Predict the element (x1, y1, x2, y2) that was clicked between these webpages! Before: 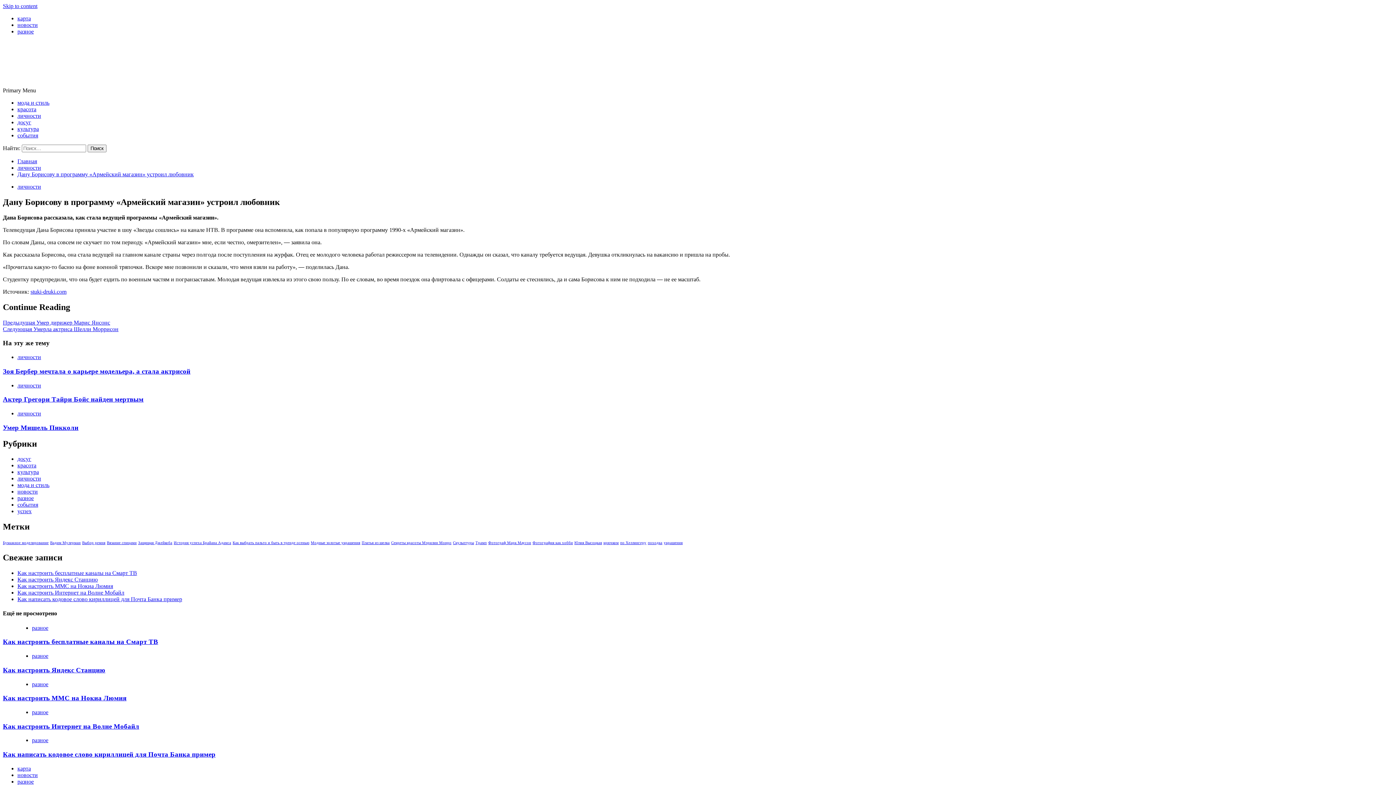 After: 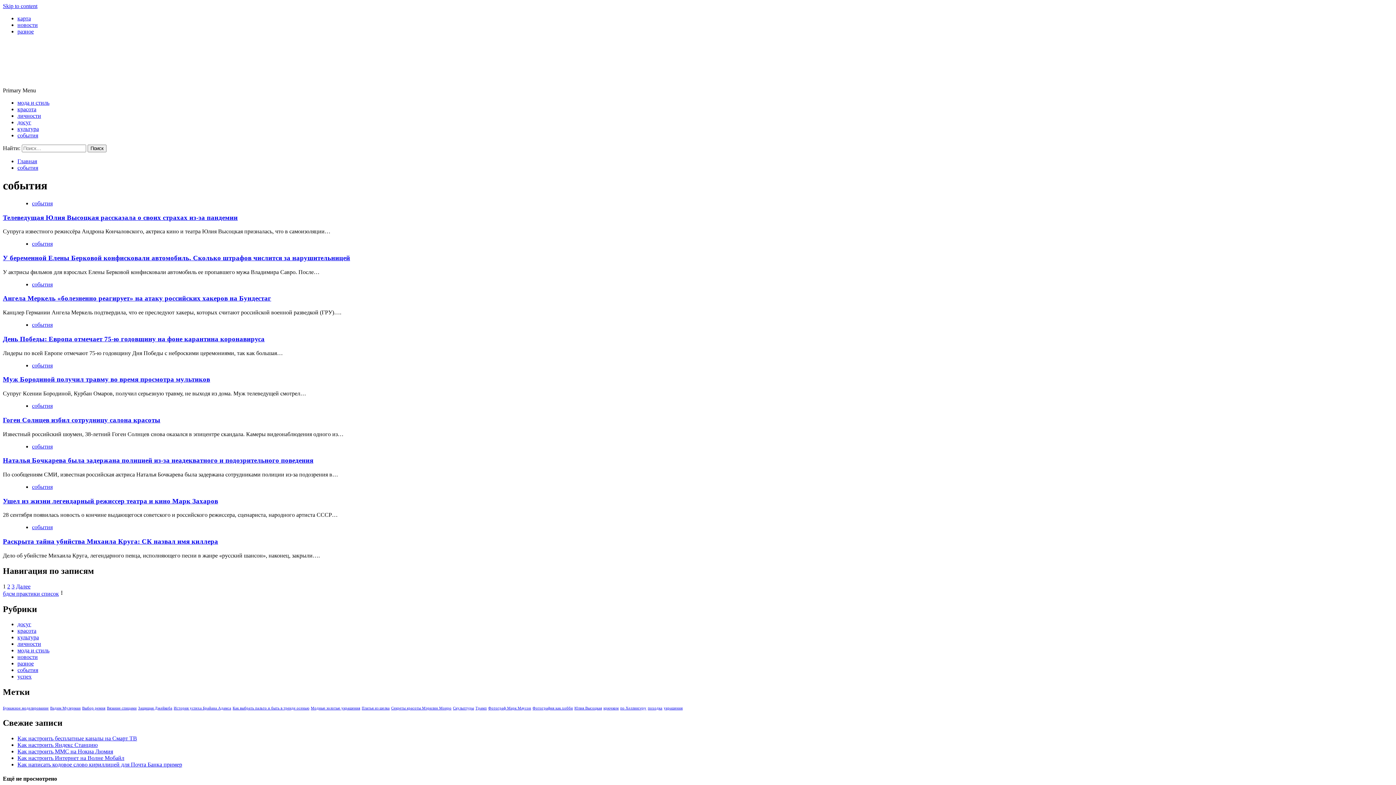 Action: bbox: (17, 132, 38, 138) label: события